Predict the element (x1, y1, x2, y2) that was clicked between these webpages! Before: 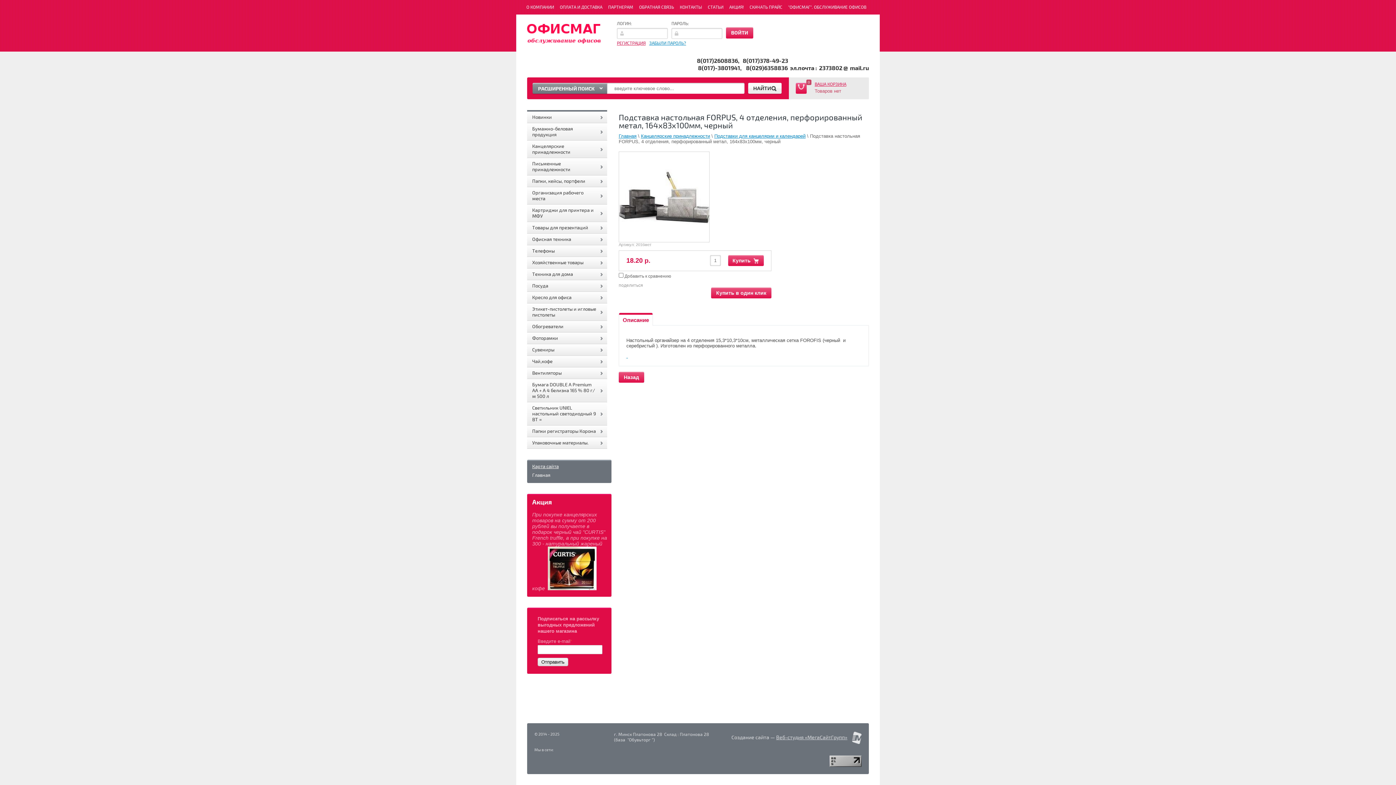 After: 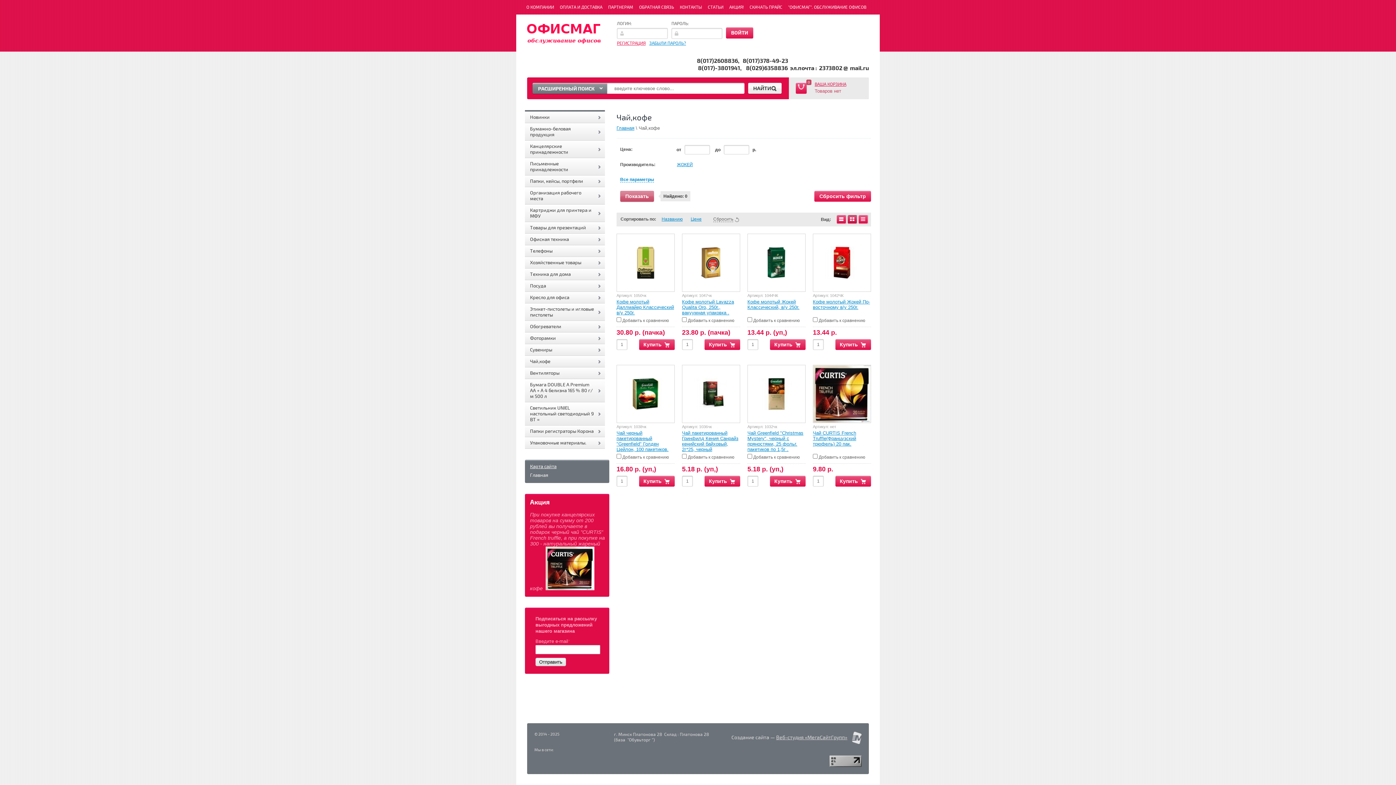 Action: bbox: (527, 356, 607, 367) label: Чай,кофе